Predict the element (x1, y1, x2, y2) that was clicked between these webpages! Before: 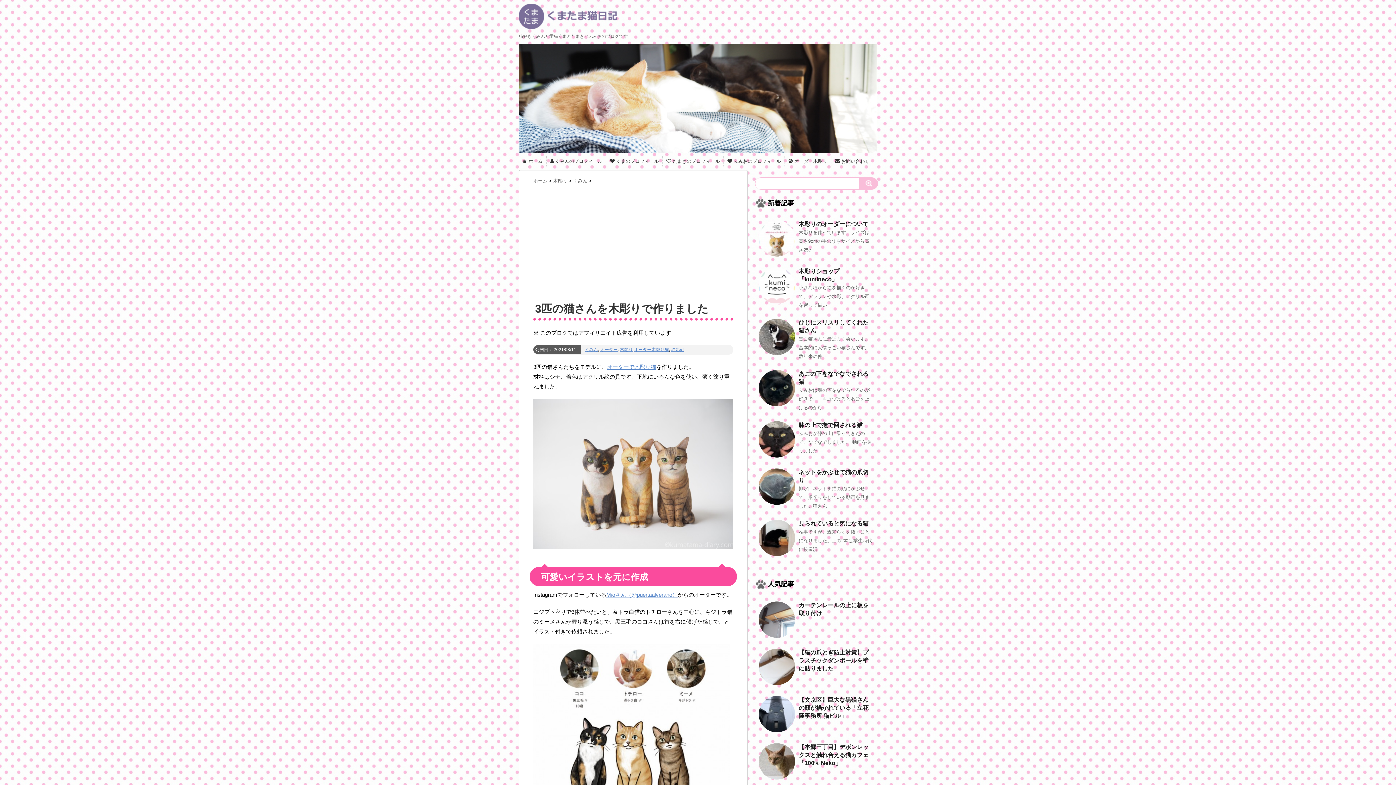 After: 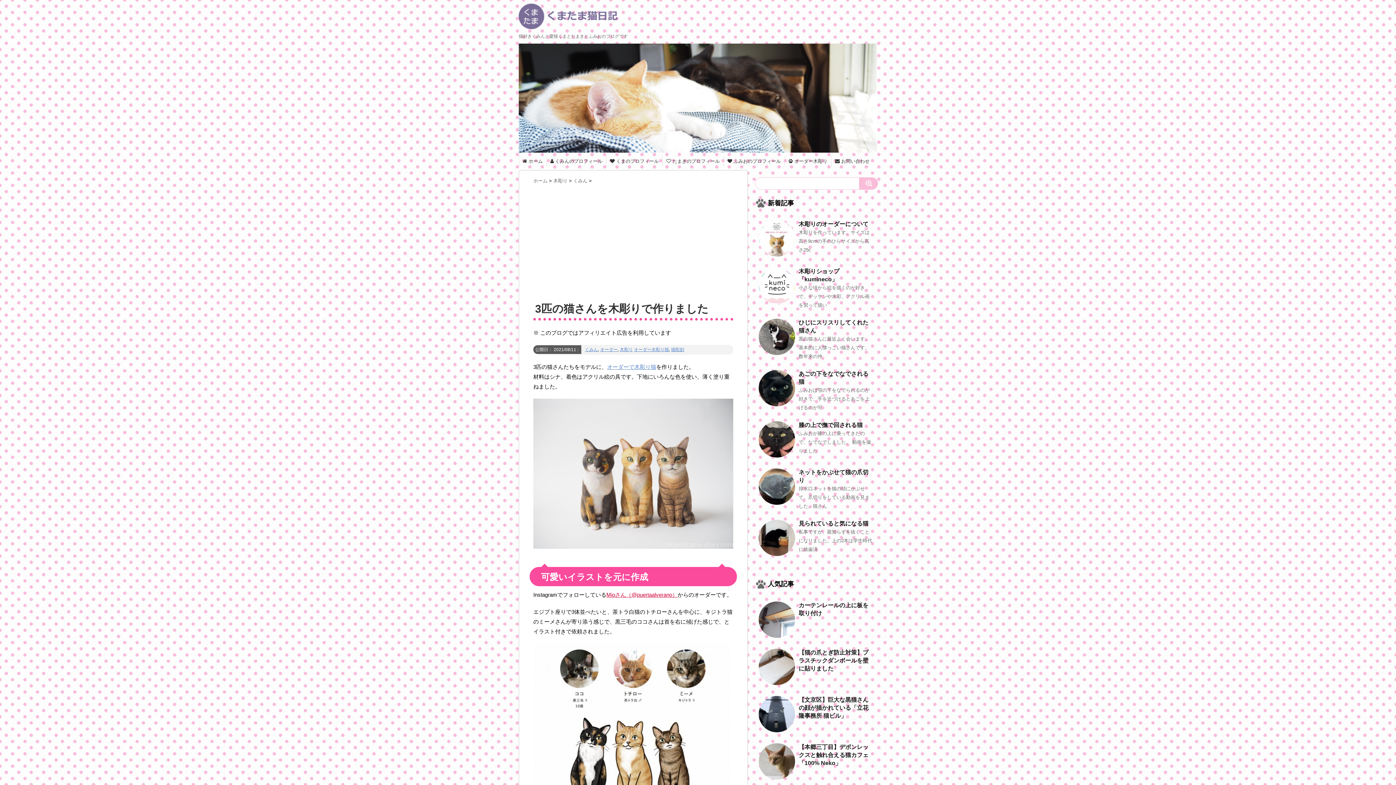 Action: bbox: (606, 591, 677, 598) label: Mioさん（@puertaalverano）